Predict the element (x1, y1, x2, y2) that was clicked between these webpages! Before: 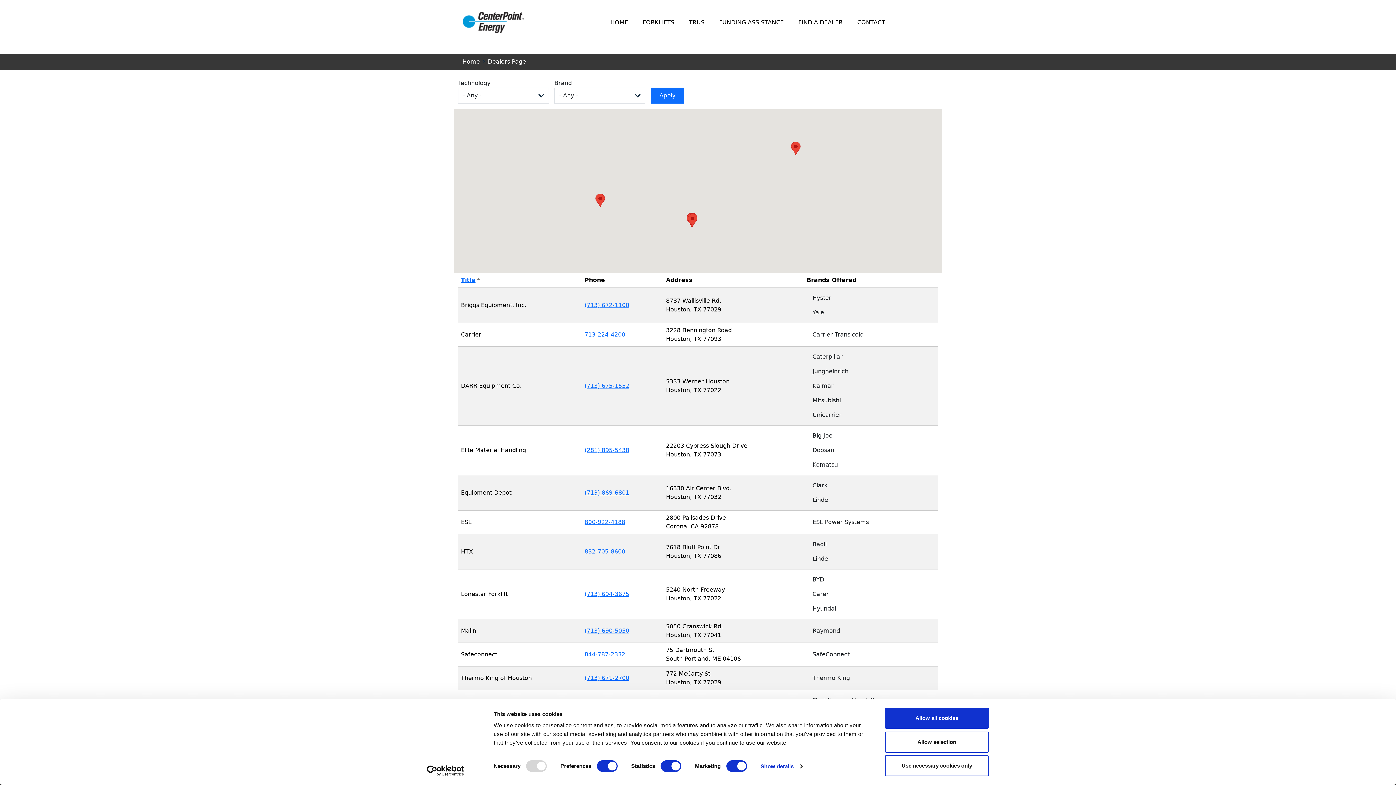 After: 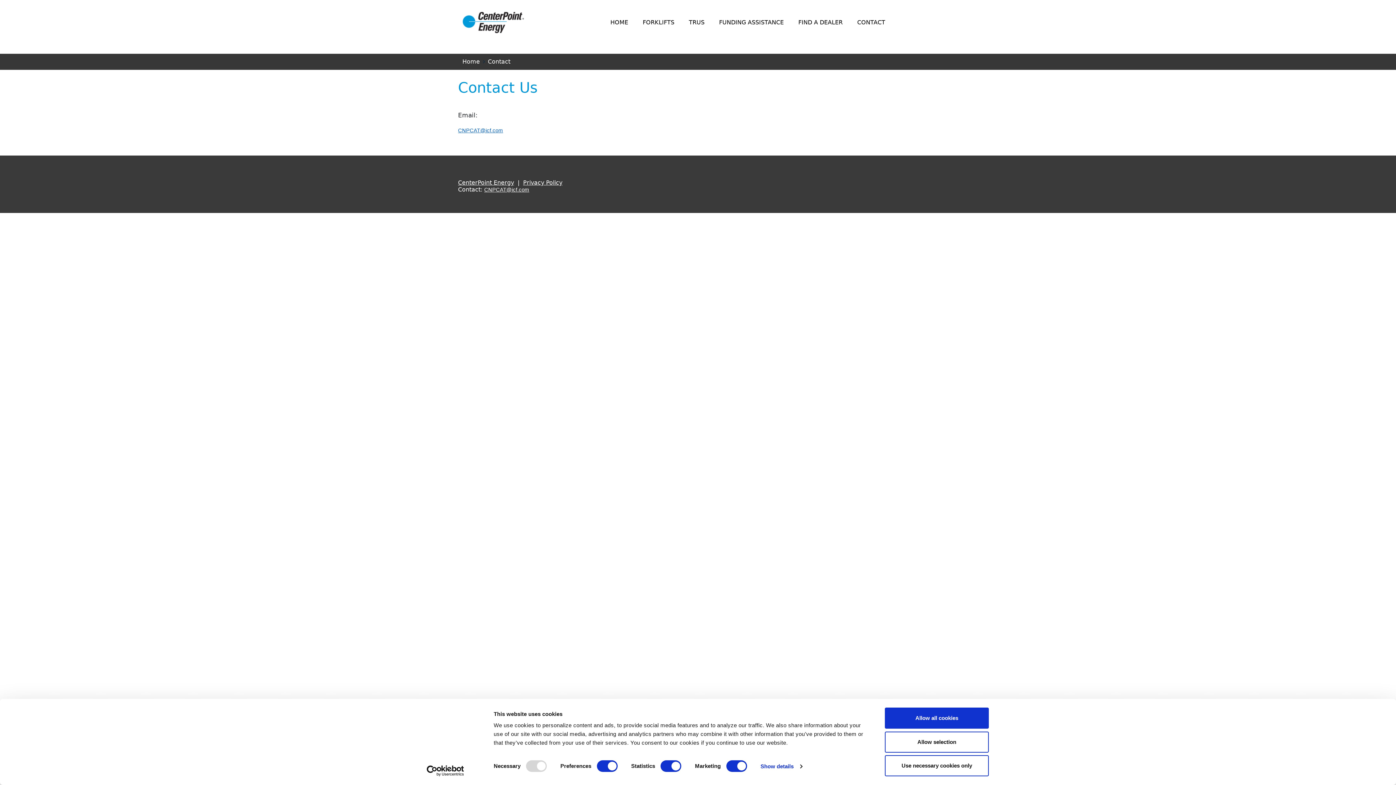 Action: bbox: (850, 12, 892, 32) label: CONTACT